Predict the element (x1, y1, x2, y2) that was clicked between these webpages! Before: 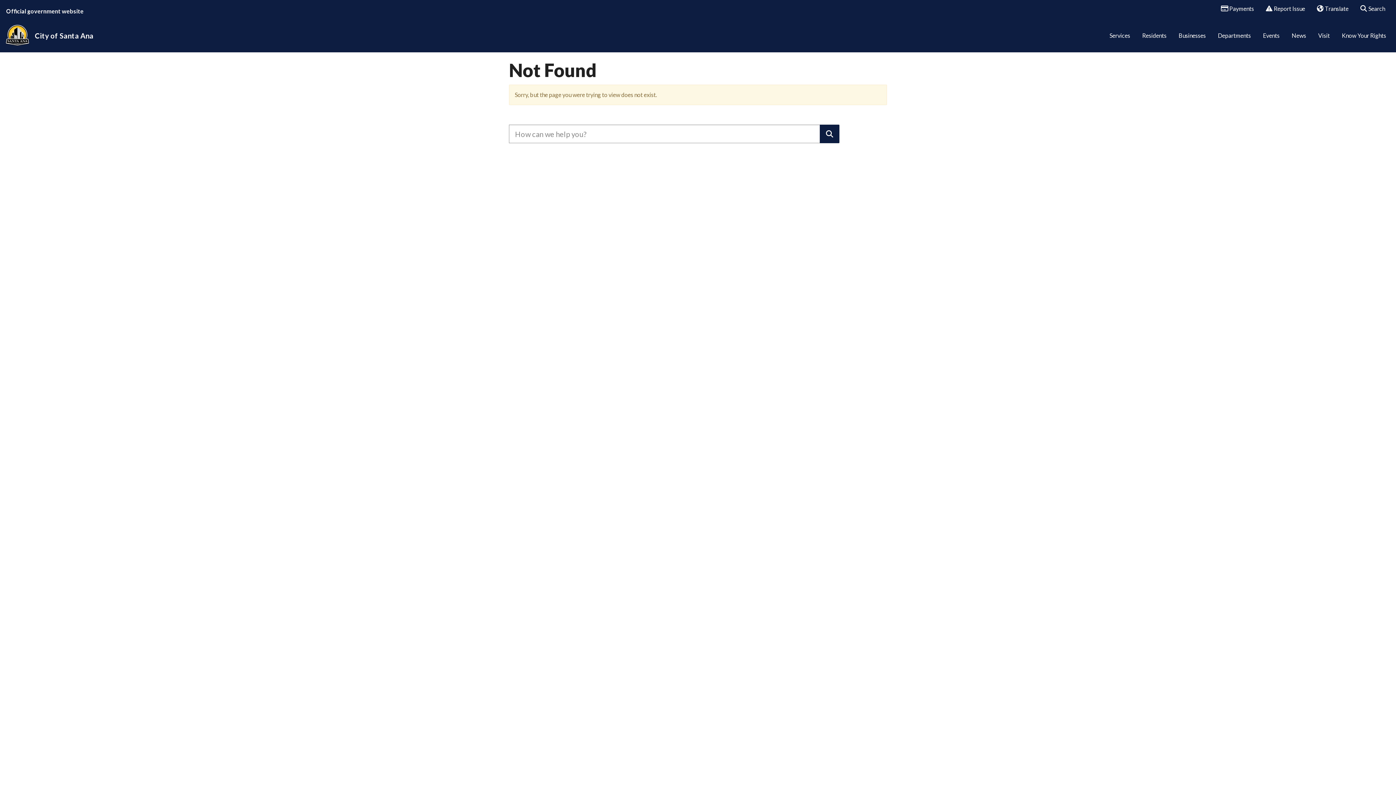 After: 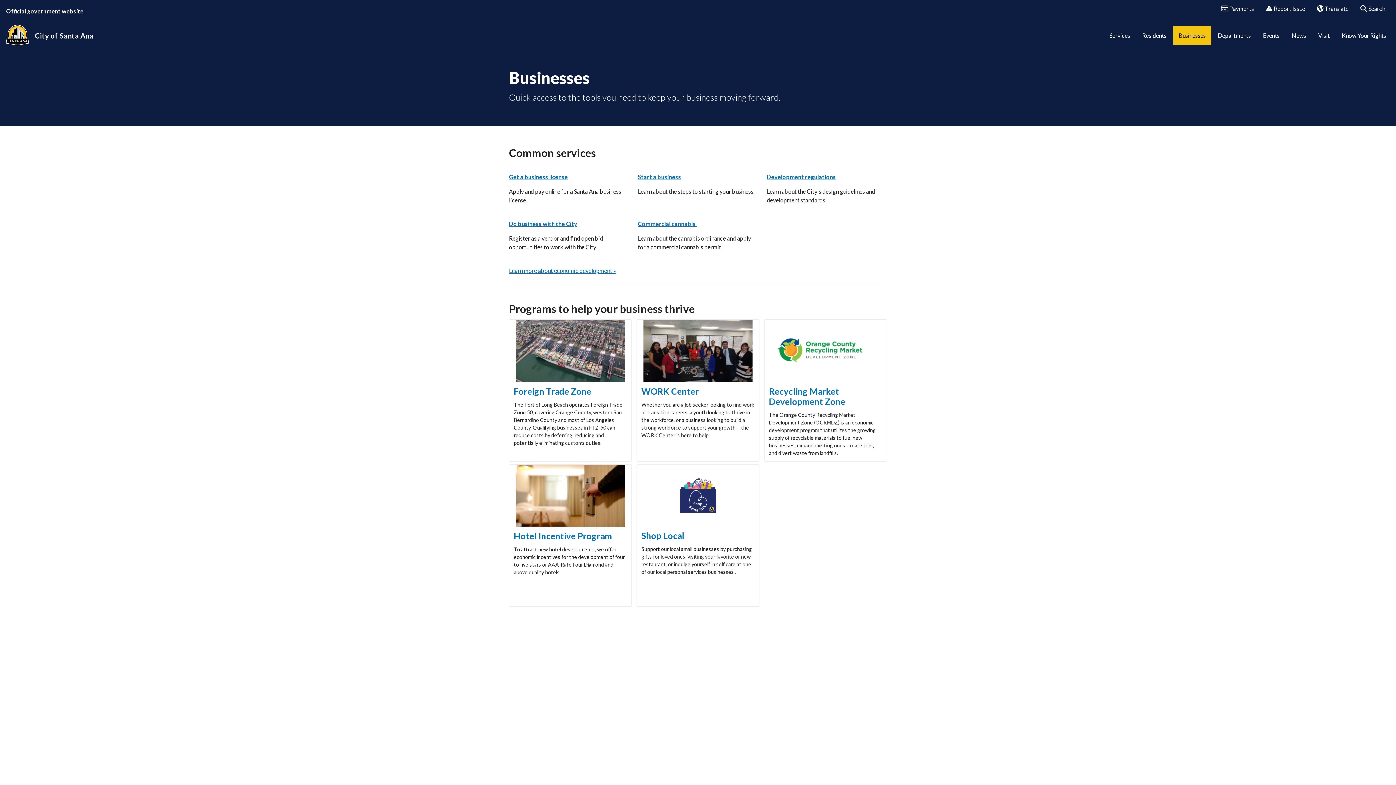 Action: label: Businesses bbox: (1173, 26, 1211, 45)